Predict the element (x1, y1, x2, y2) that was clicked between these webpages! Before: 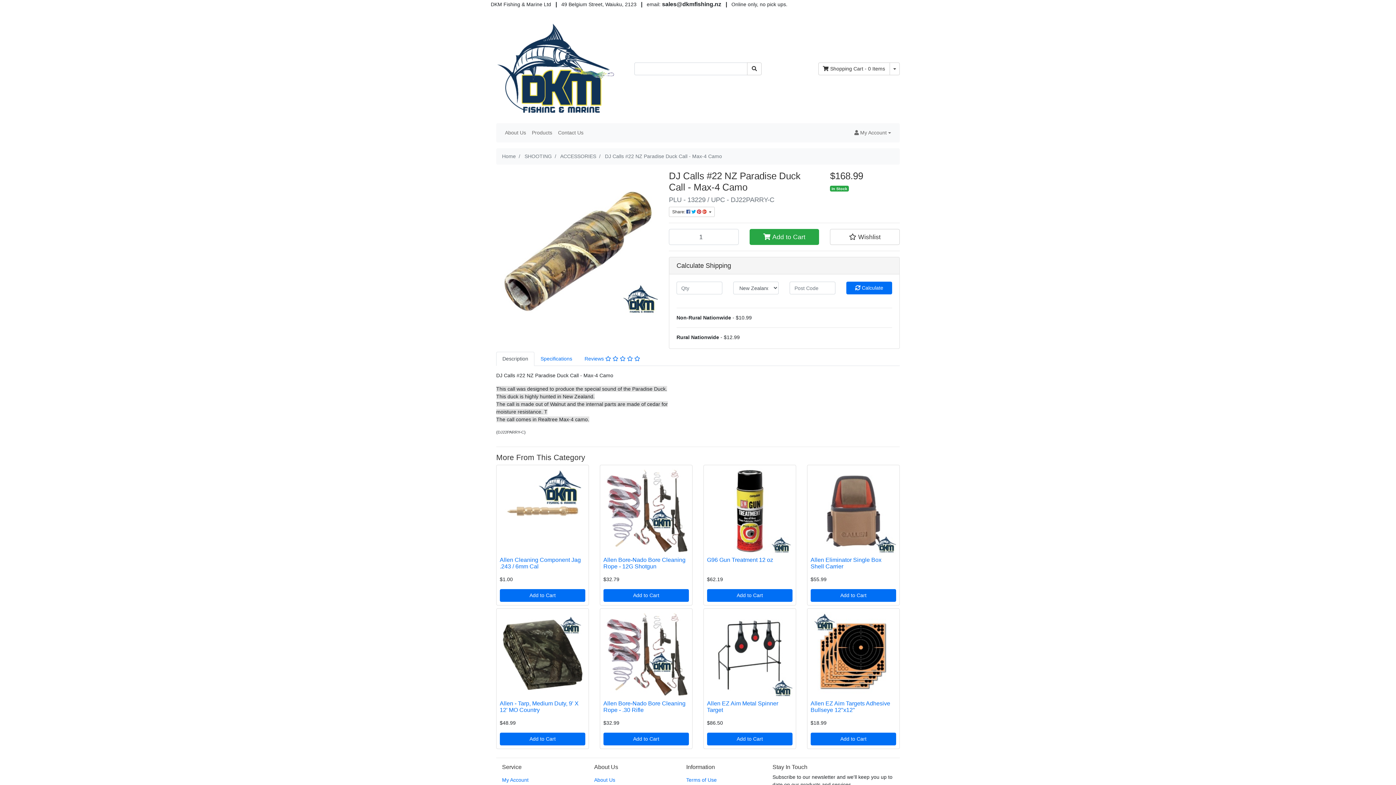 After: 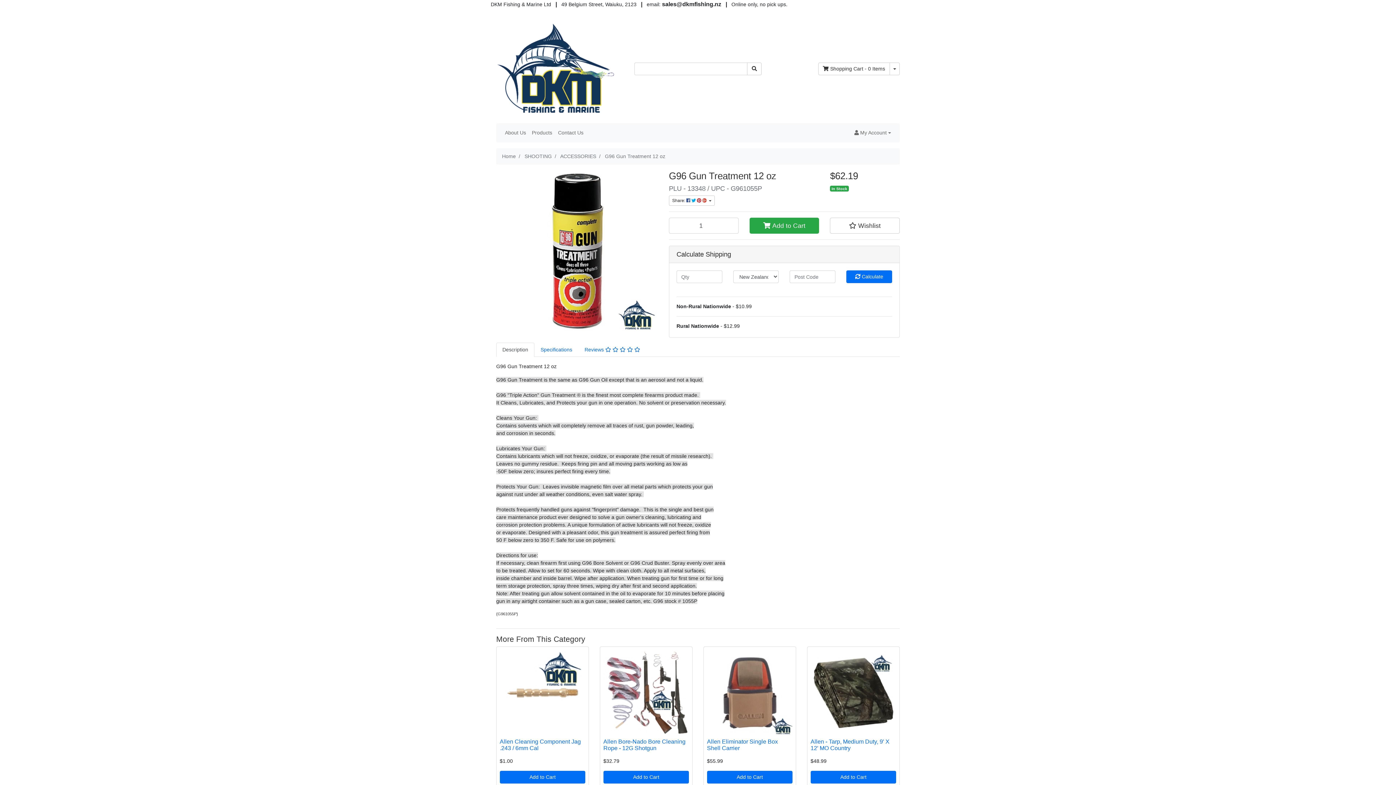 Action: label: G96 Gun Treatment 12 oz bbox: (707, 557, 773, 563)